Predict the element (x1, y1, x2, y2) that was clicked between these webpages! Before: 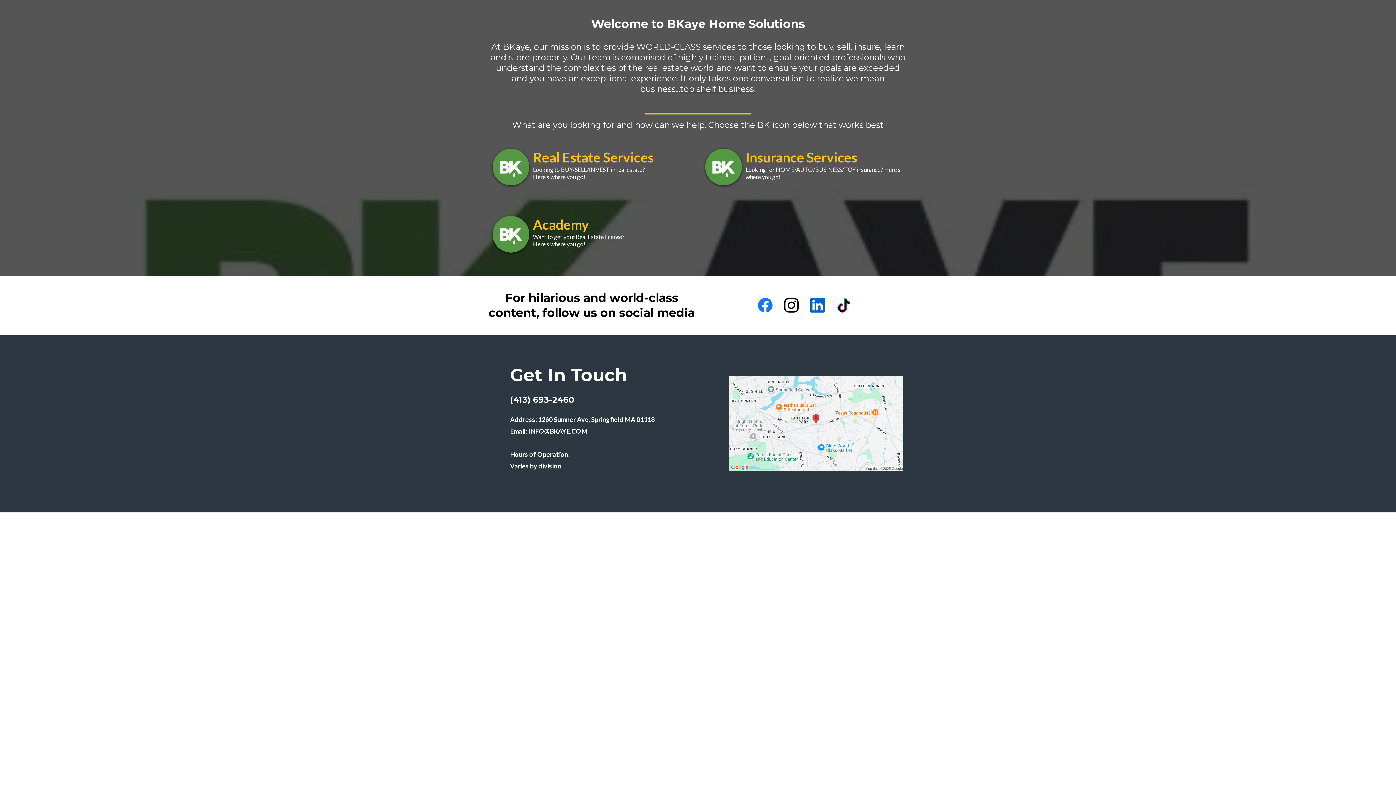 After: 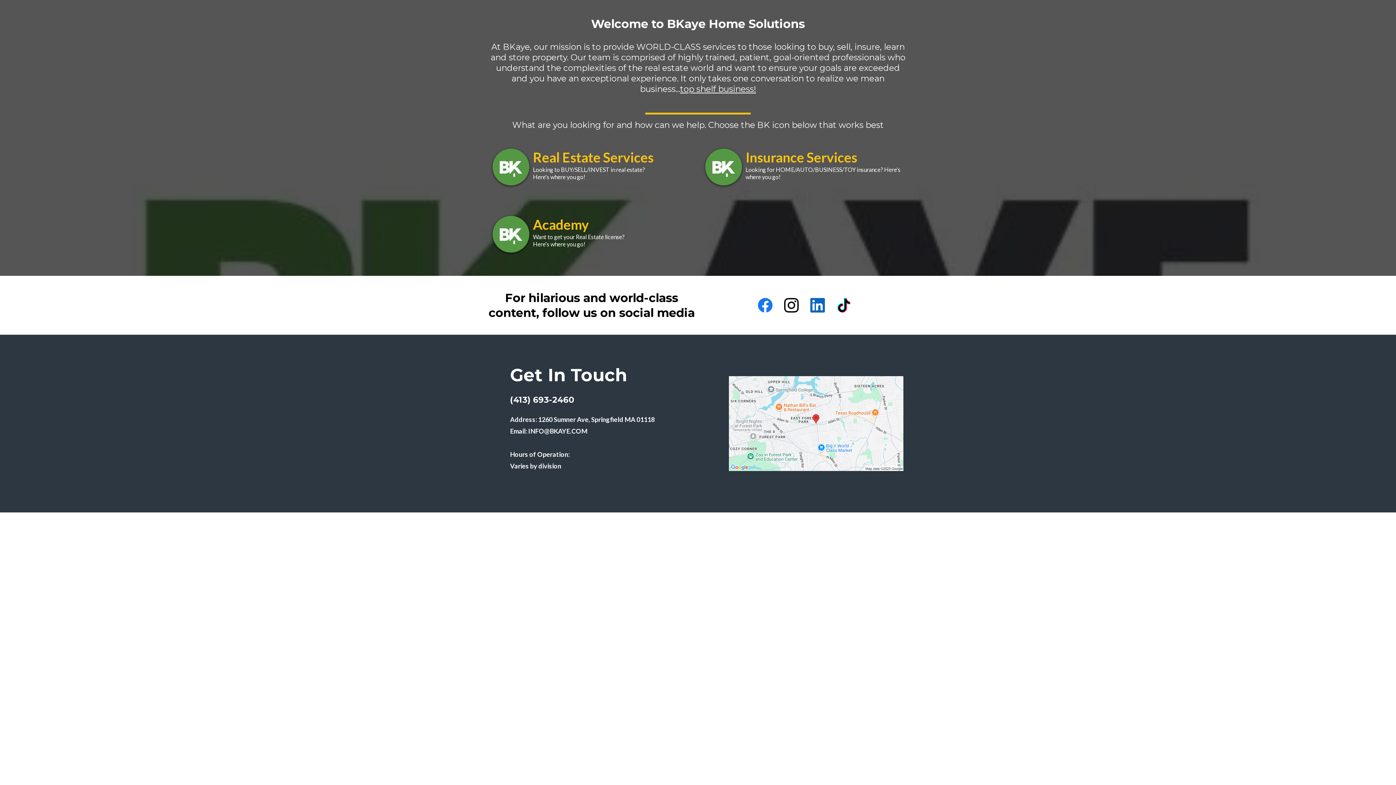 Action: bbox: (752, 292, 778, 318) label: Facebook